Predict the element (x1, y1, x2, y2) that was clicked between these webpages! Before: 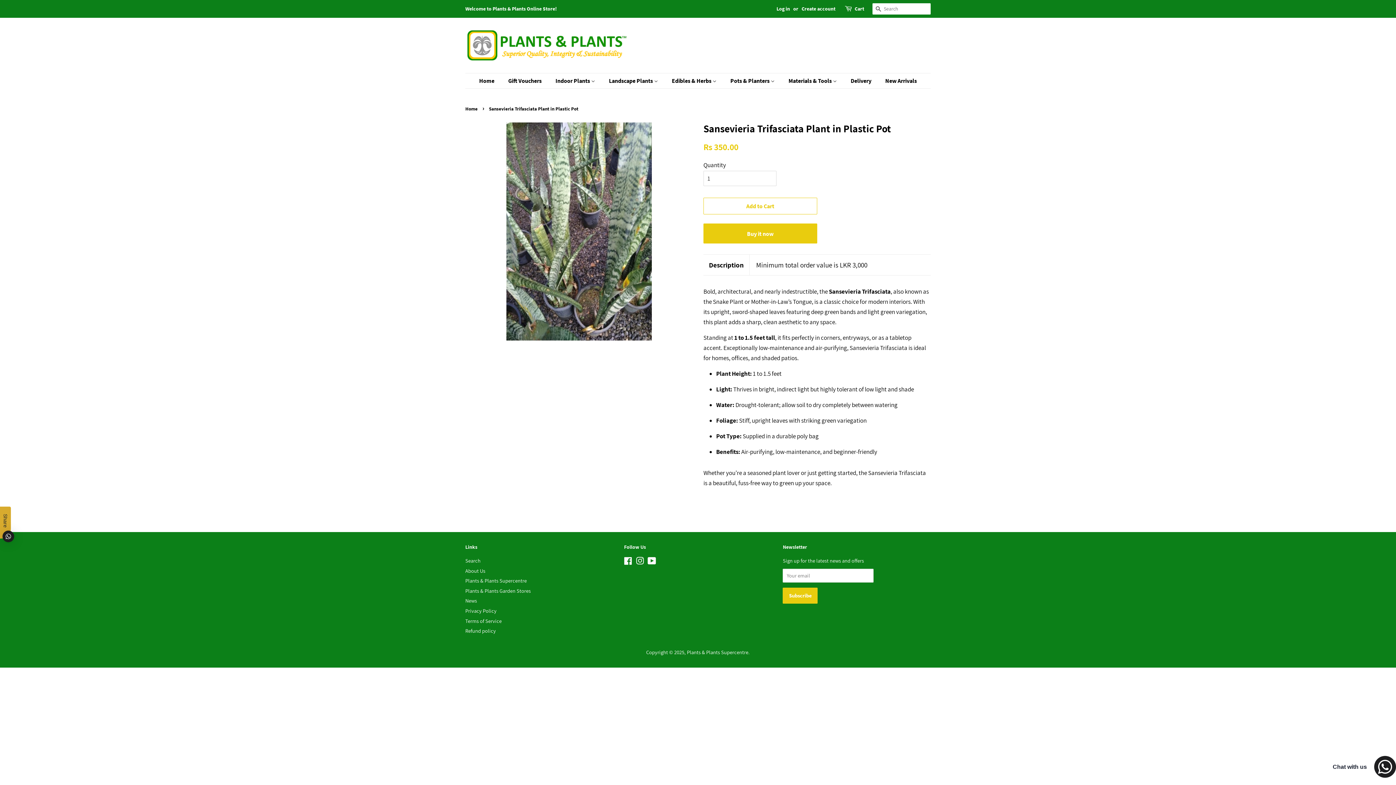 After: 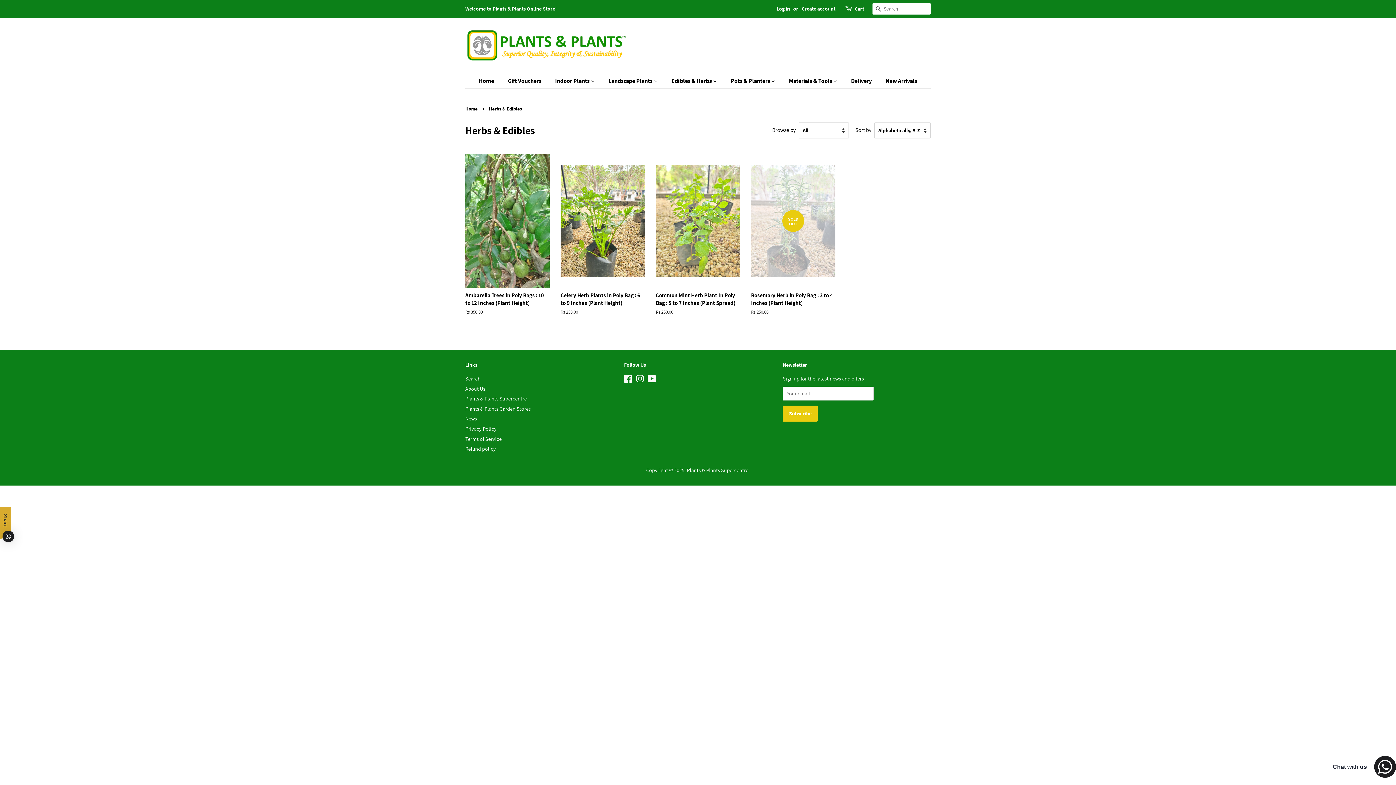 Action: bbox: (666, 73, 724, 88) label: Edibles & Herbs 